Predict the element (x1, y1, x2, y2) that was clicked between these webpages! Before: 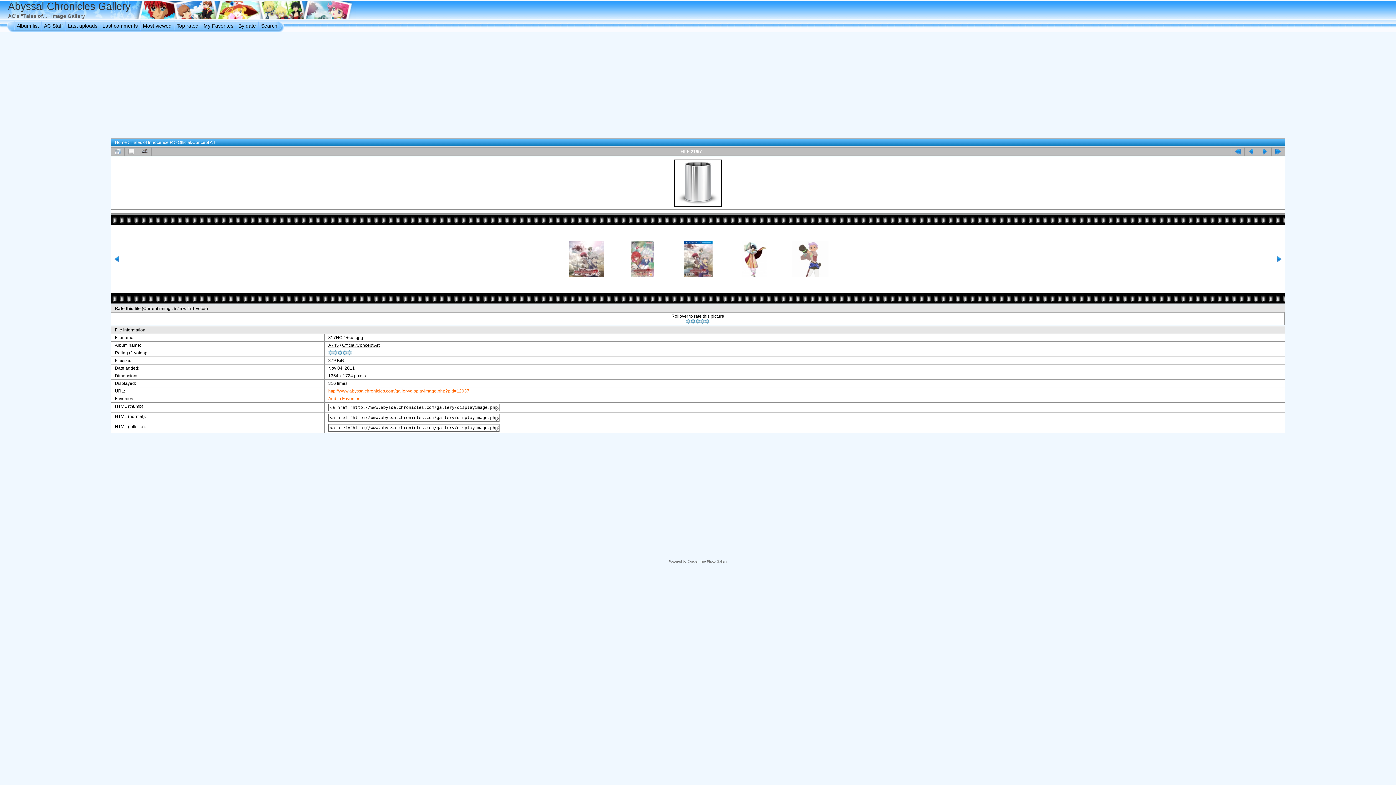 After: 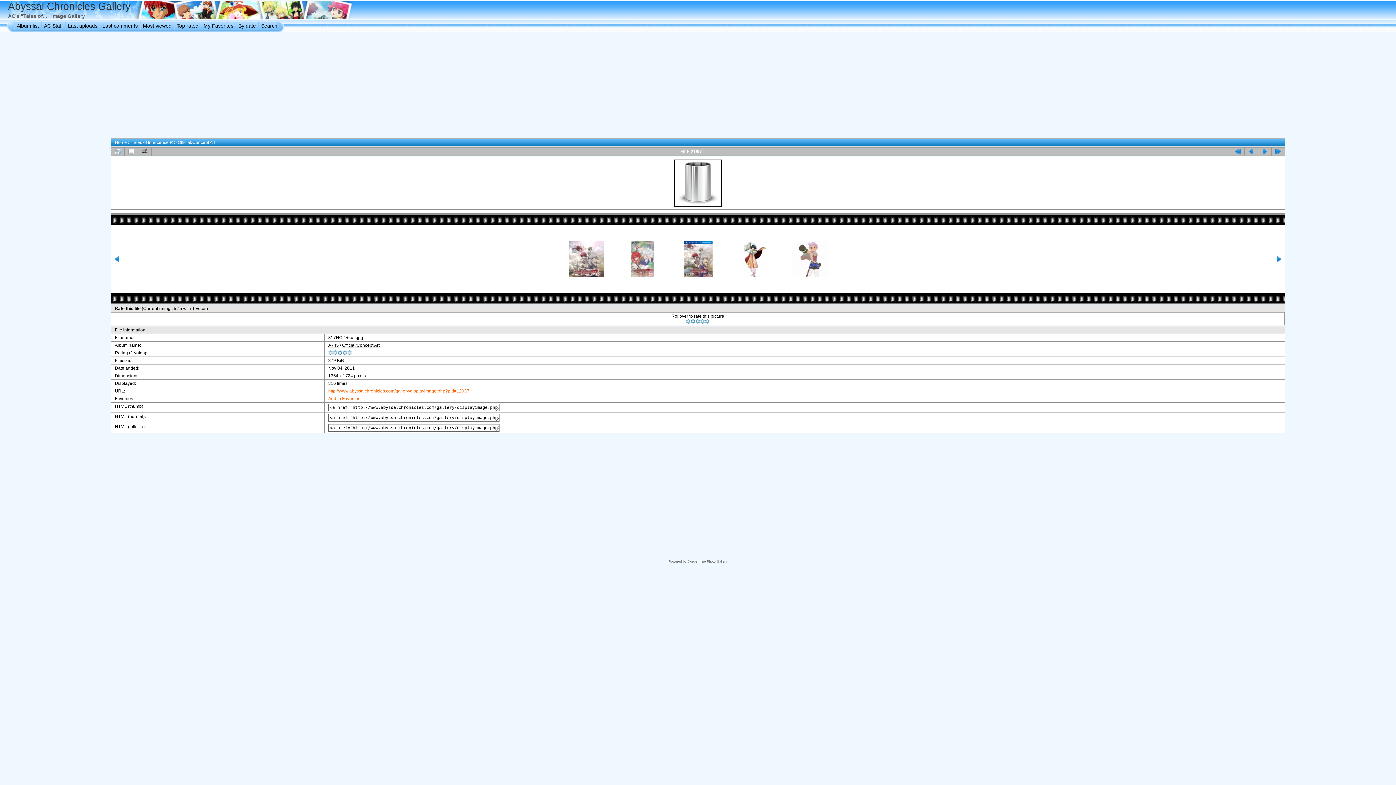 Action: label: 
 bbox: (673, 203, 722, 208)